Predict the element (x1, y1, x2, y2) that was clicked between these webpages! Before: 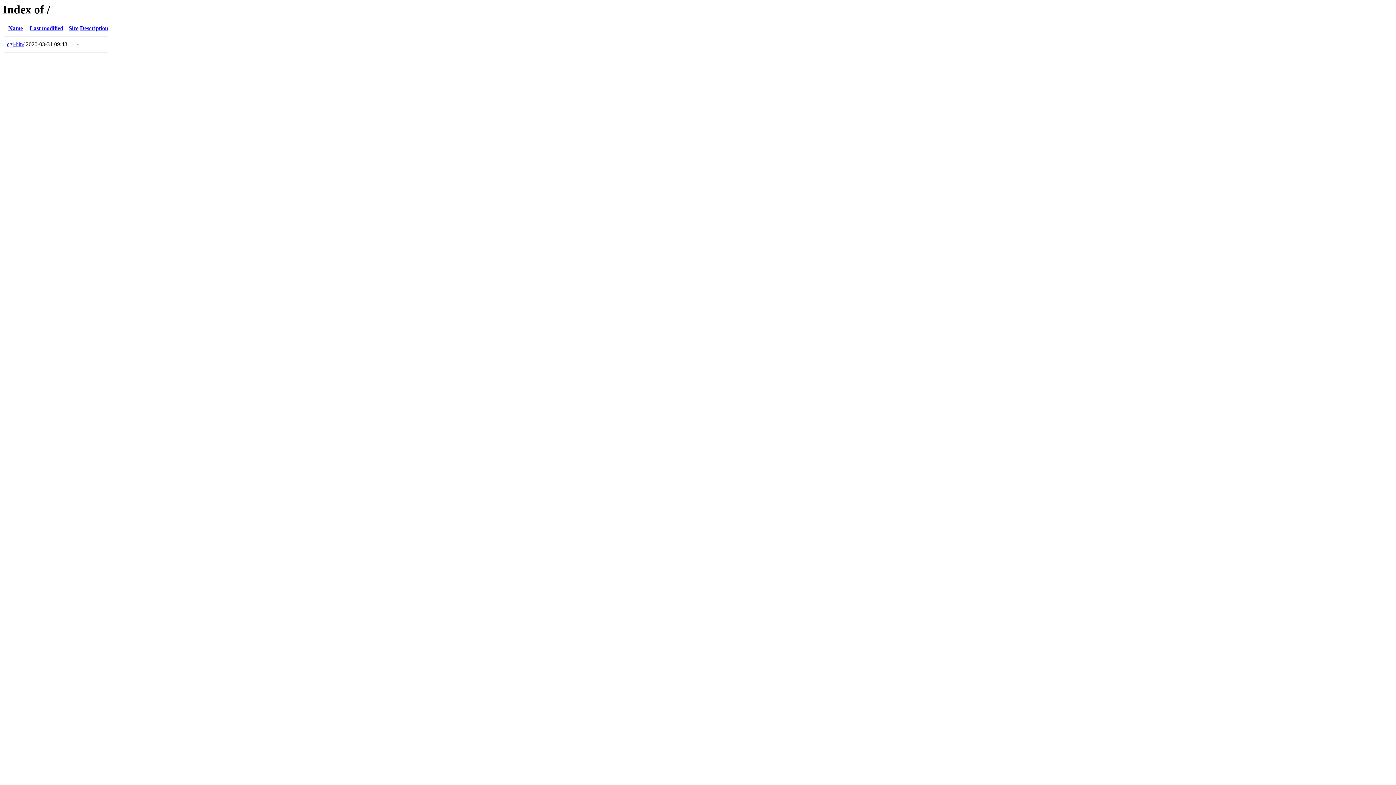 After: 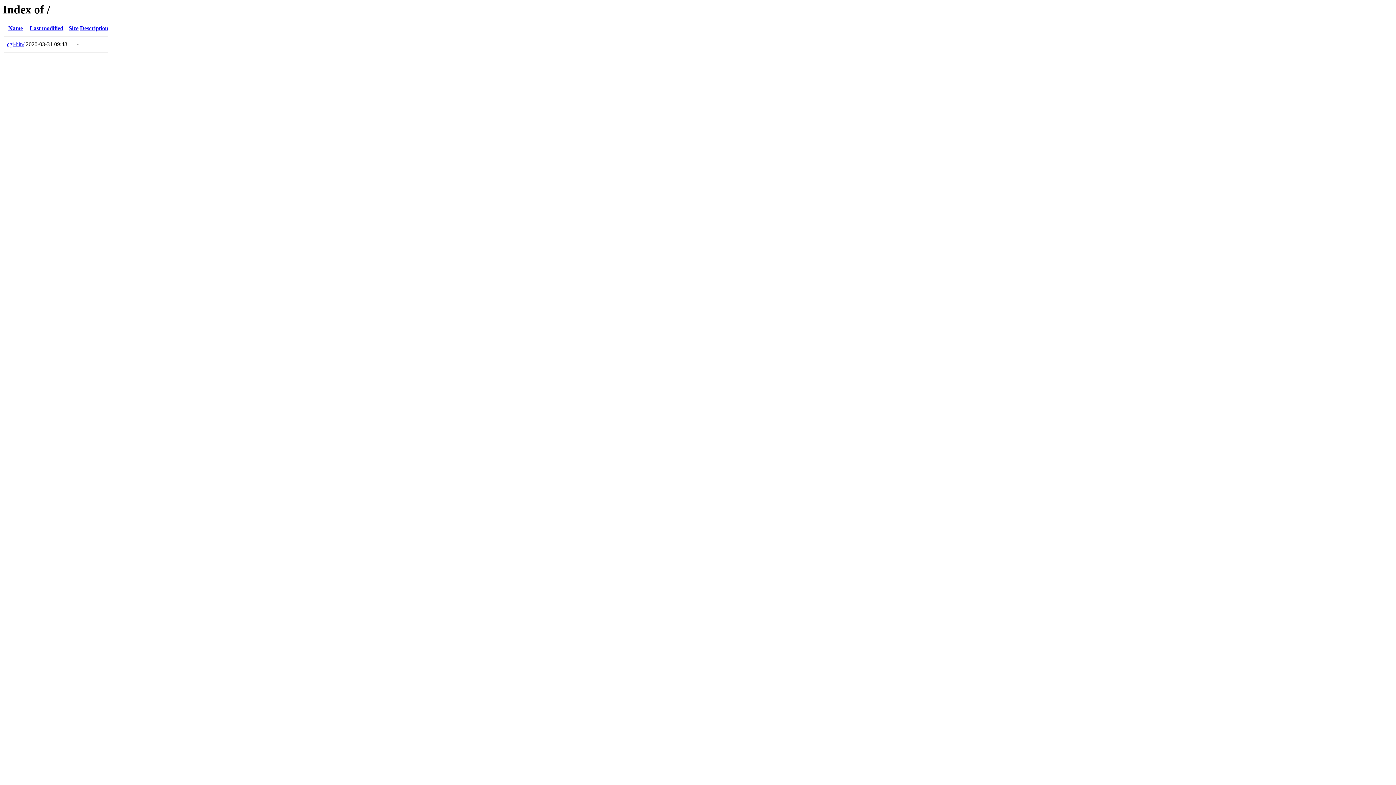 Action: bbox: (8, 25, 22, 31) label: Name